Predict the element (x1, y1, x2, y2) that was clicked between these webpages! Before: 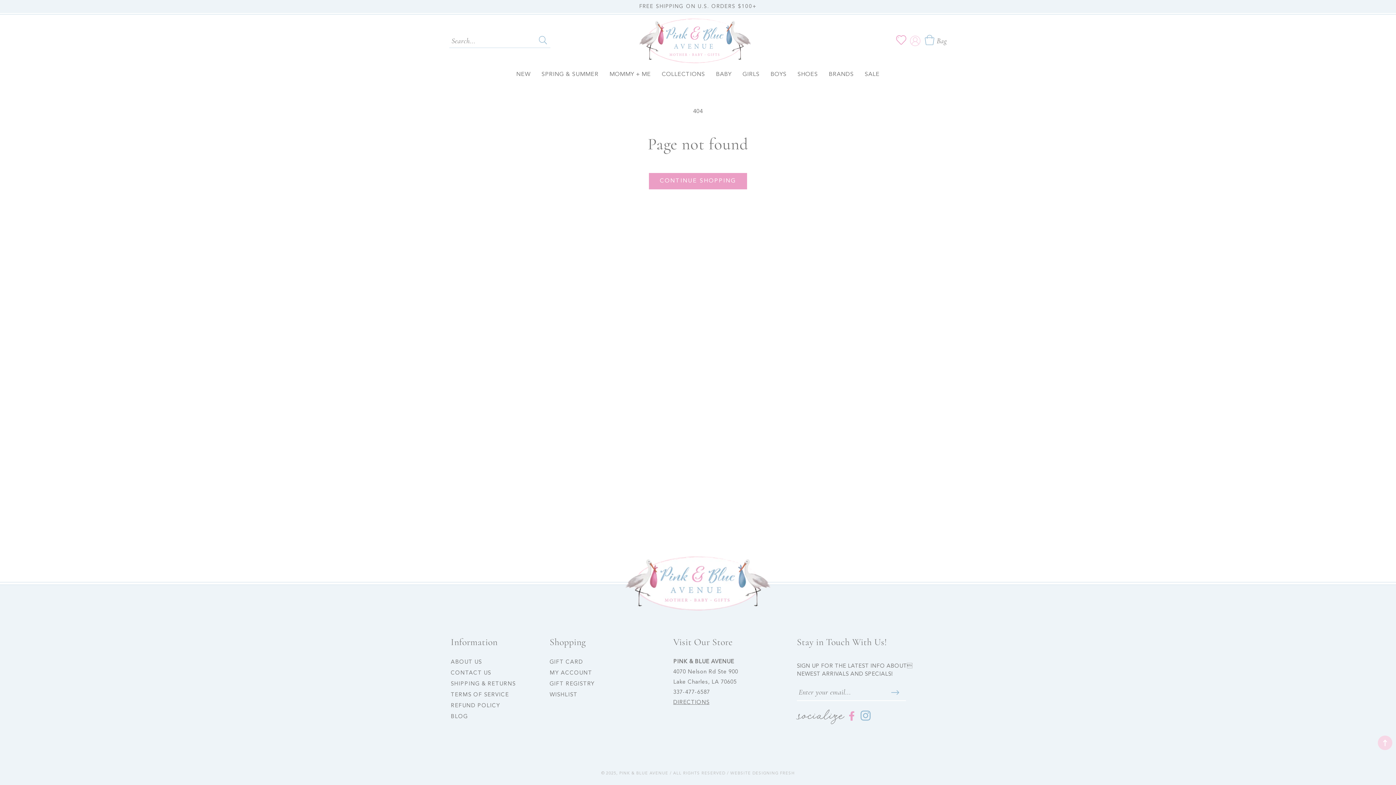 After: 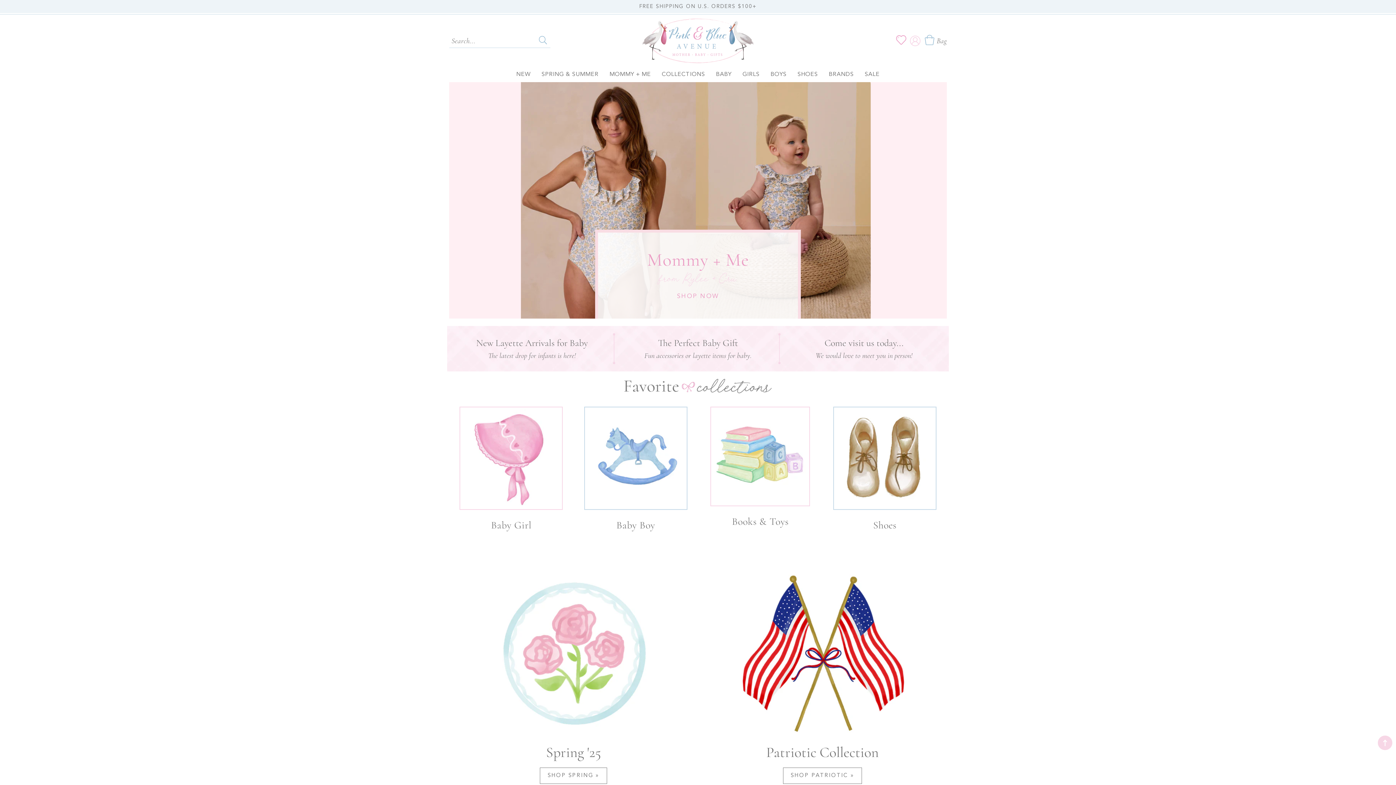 Action: bbox: (639, 13, 757, 66)